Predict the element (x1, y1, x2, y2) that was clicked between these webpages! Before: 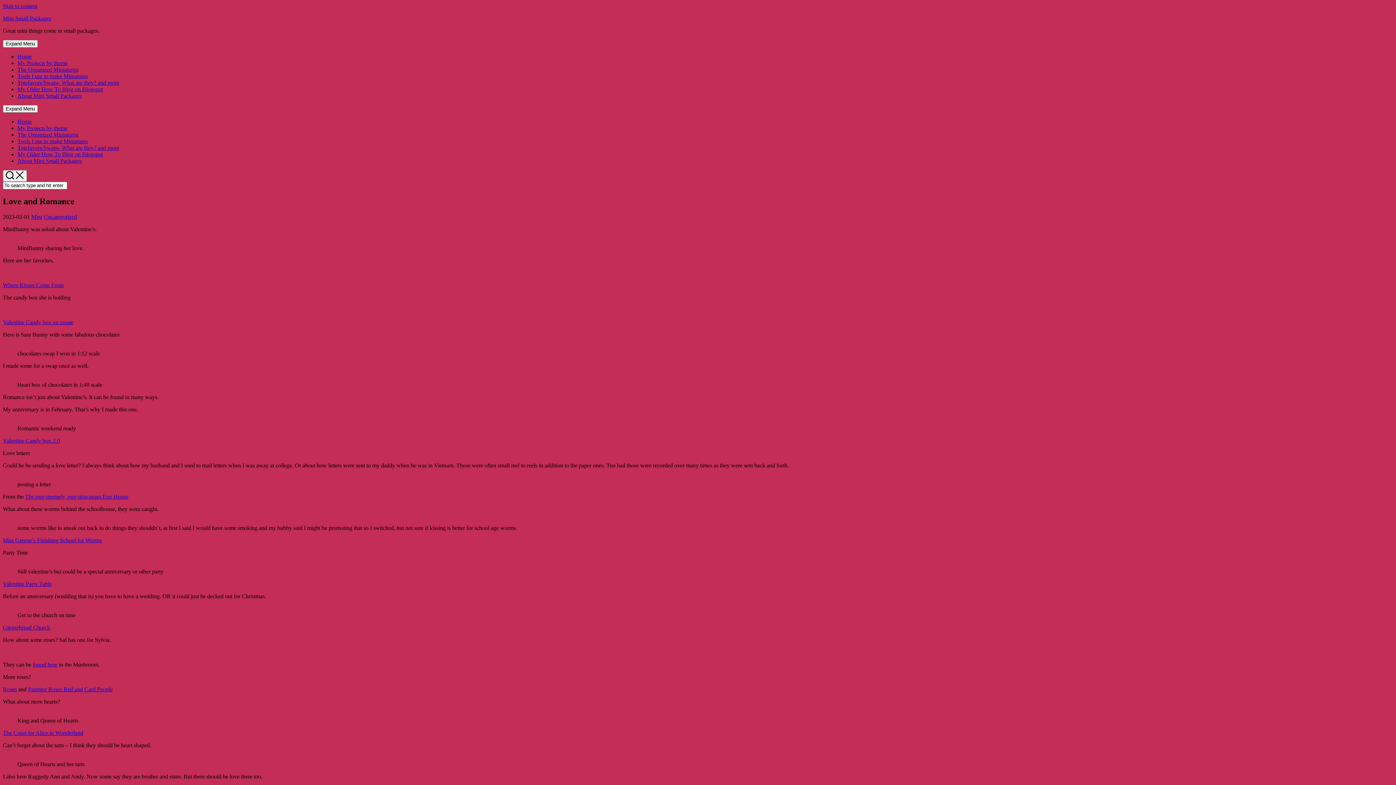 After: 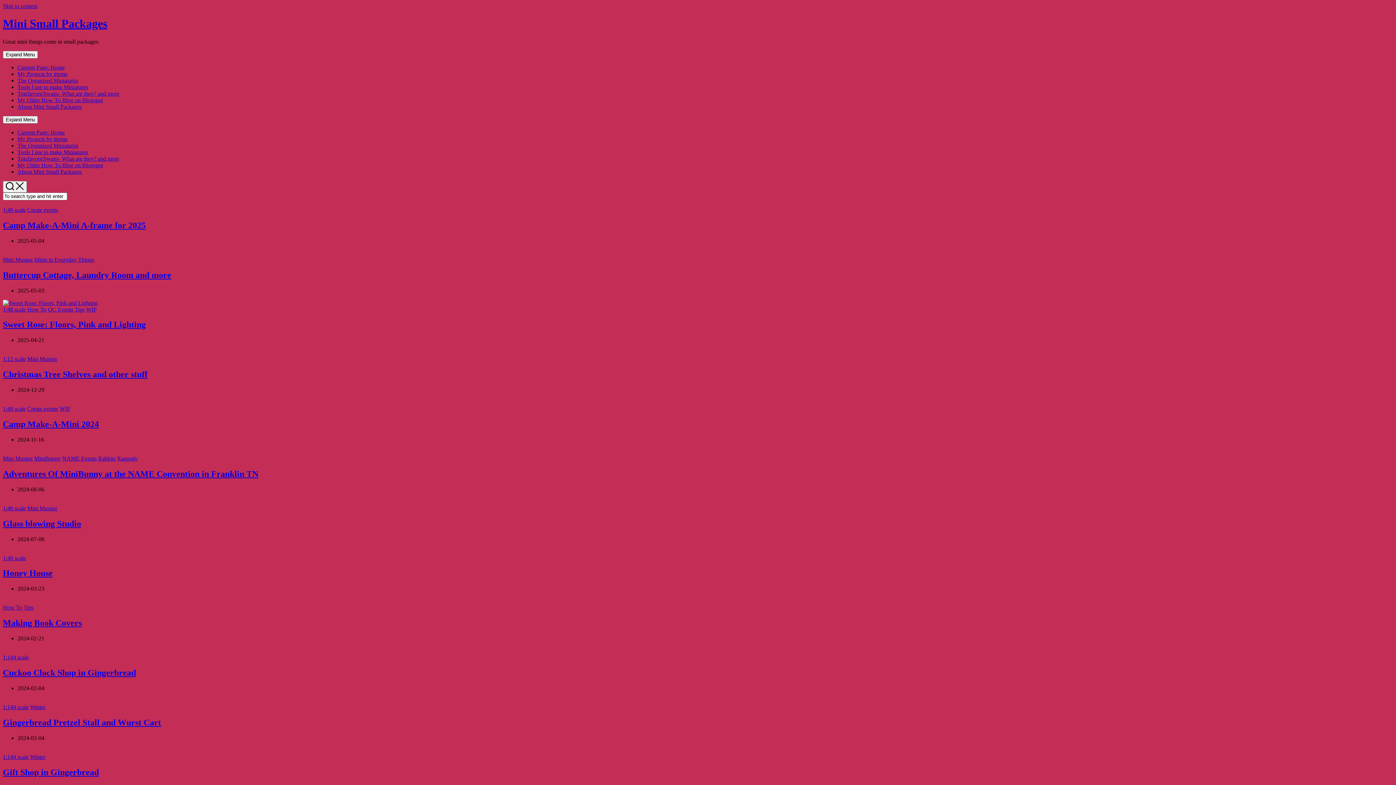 Action: label: Mini Small Packages bbox: (2, 15, 51, 21)